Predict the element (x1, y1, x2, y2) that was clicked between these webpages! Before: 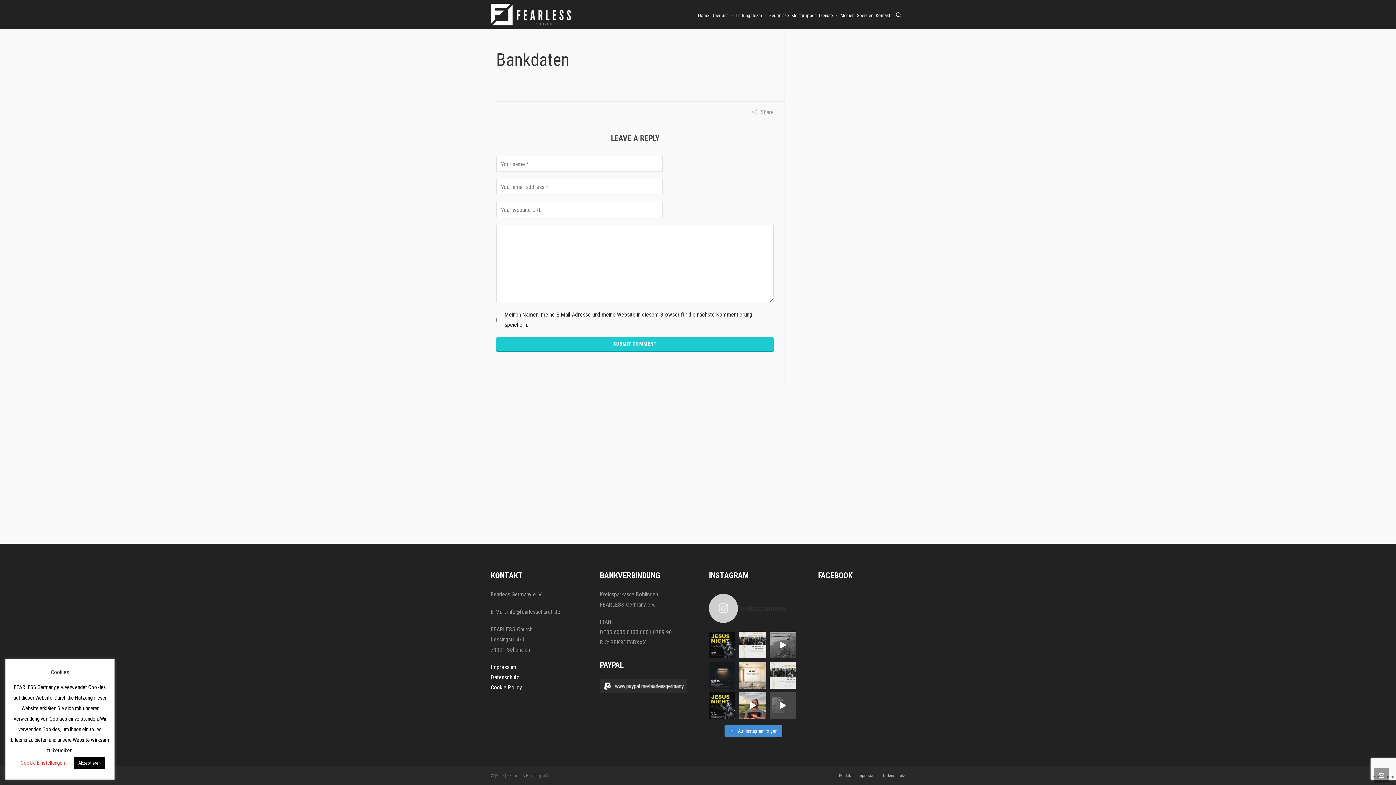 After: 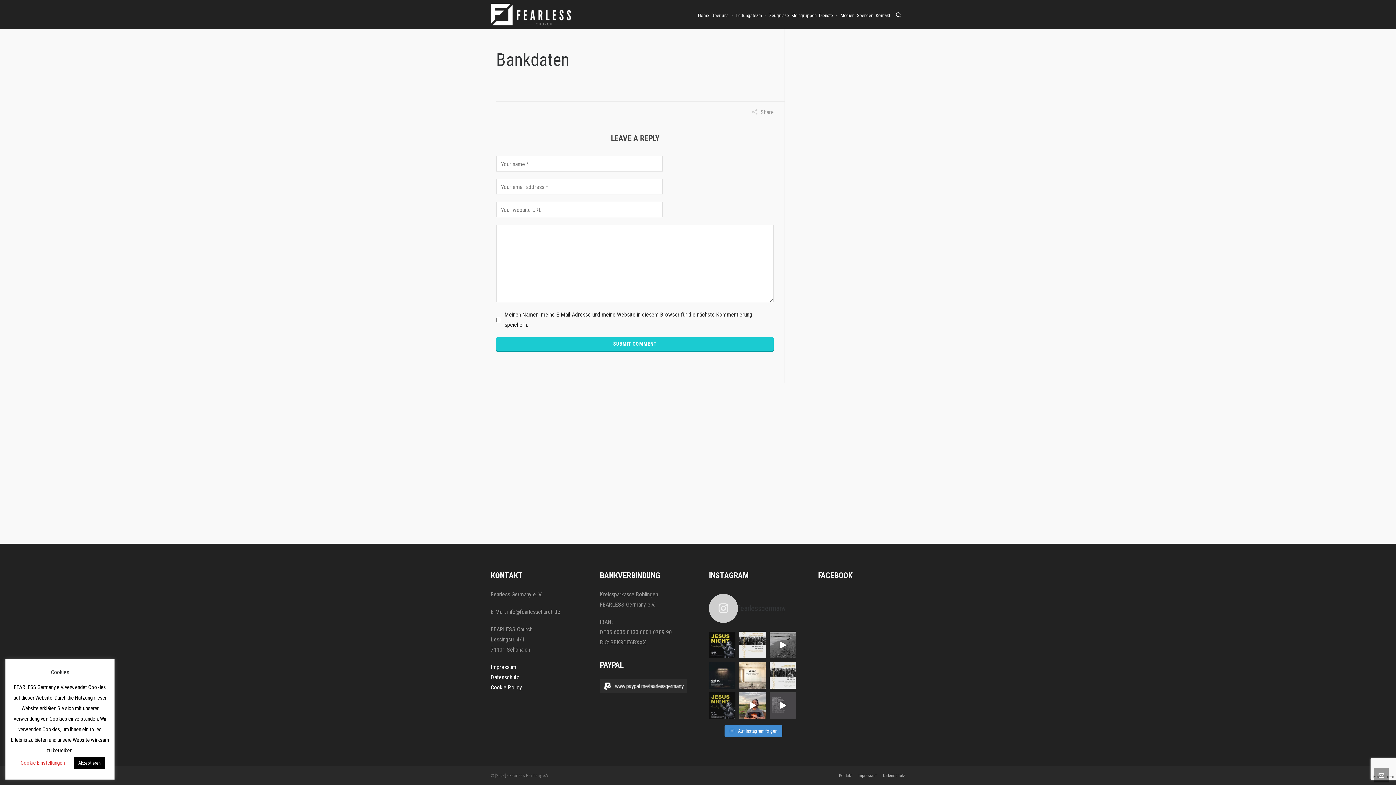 Action: bbox: (709, 692, 735, 719) label: Komm vorbei zur Jesus Night in Neumünster. #Jesus